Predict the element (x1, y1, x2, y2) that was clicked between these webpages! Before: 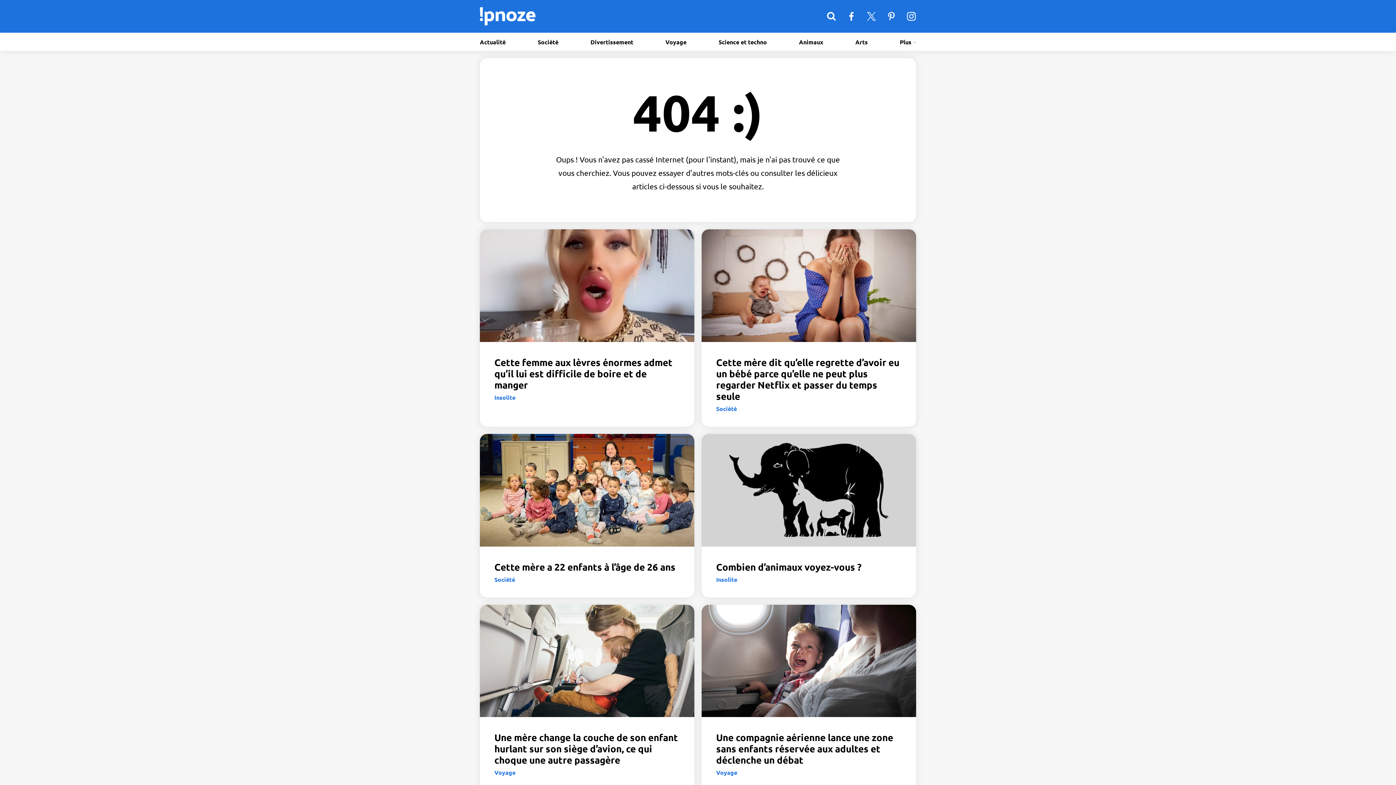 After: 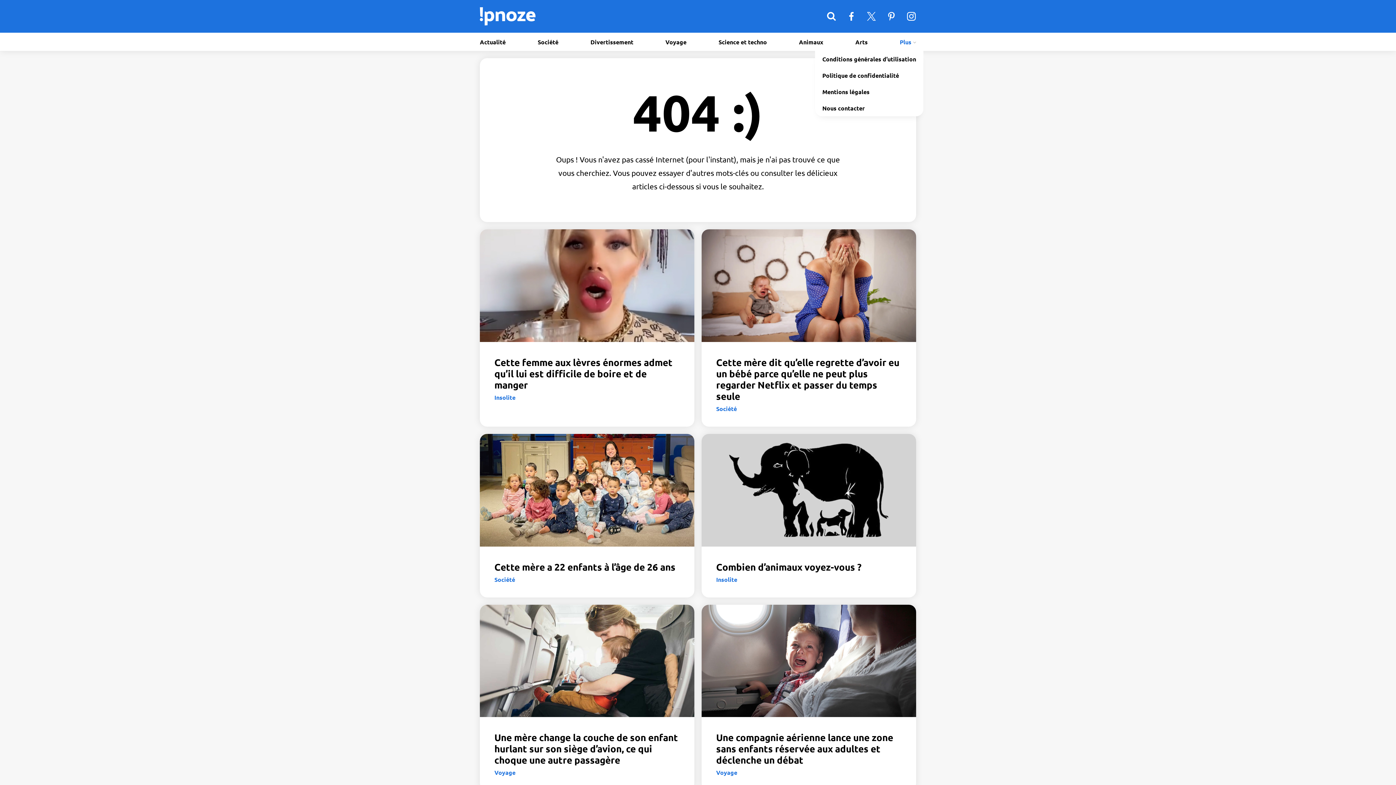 Action: label: Plus bbox: (892, 32, 923, 50)